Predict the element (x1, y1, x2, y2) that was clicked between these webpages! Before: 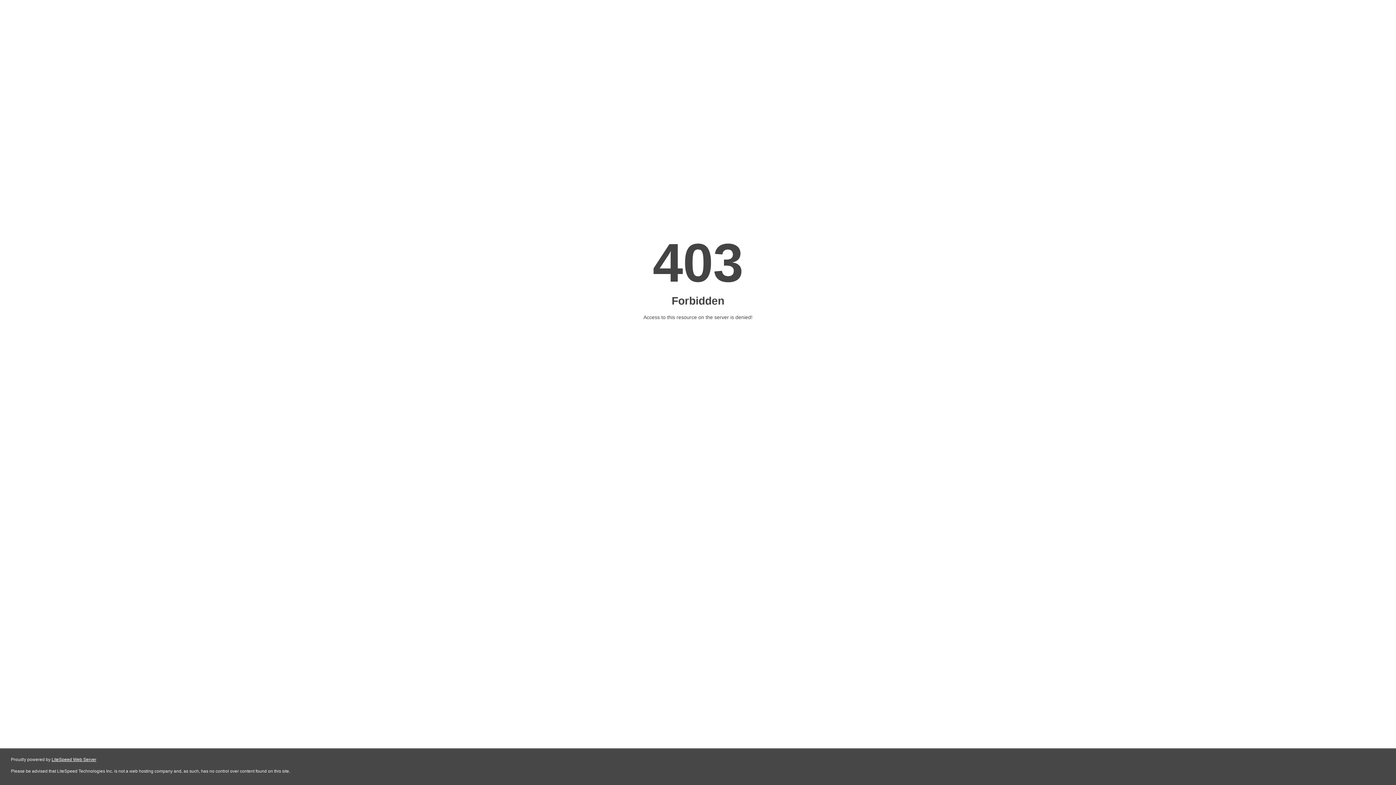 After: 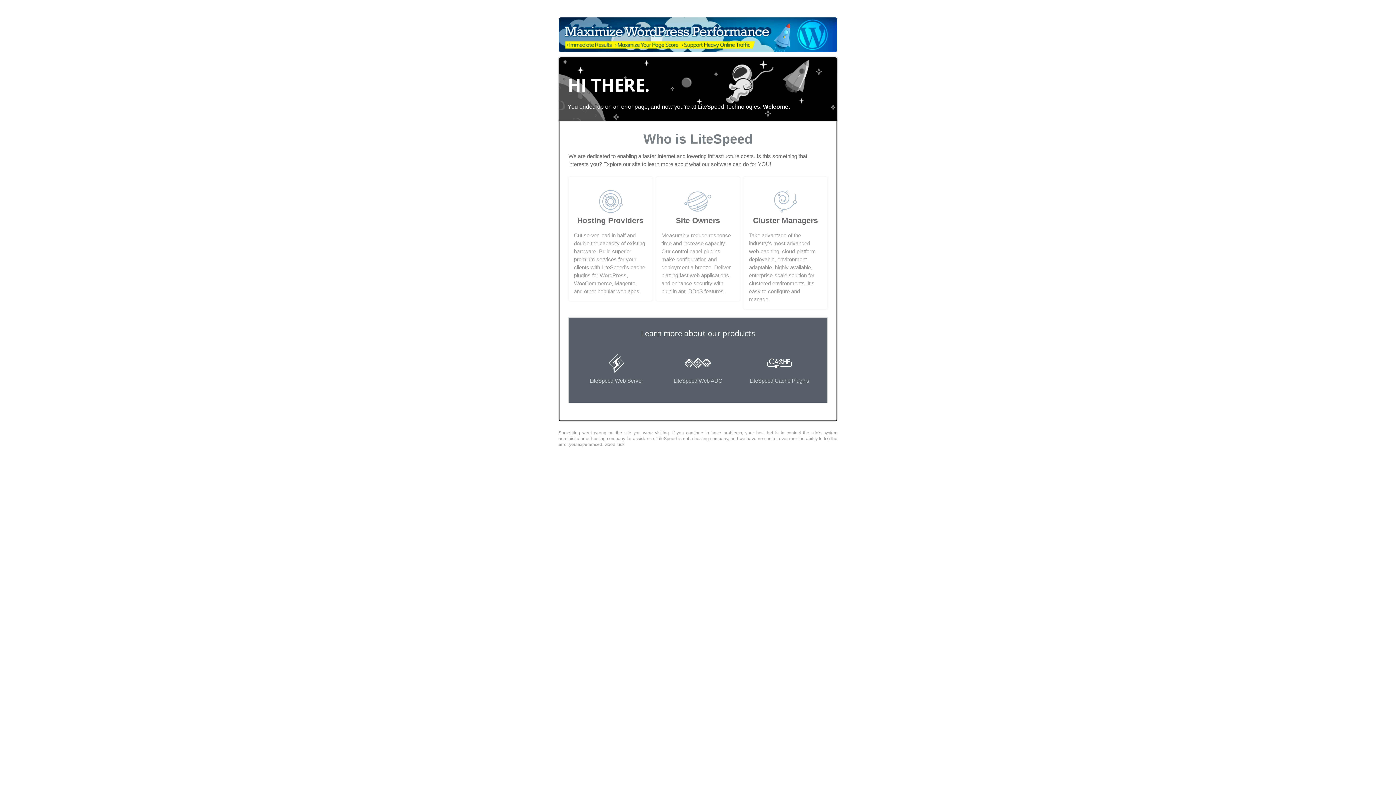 Action: bbox: (51, 757, 96, 762) label: LiteSpeed Web Server